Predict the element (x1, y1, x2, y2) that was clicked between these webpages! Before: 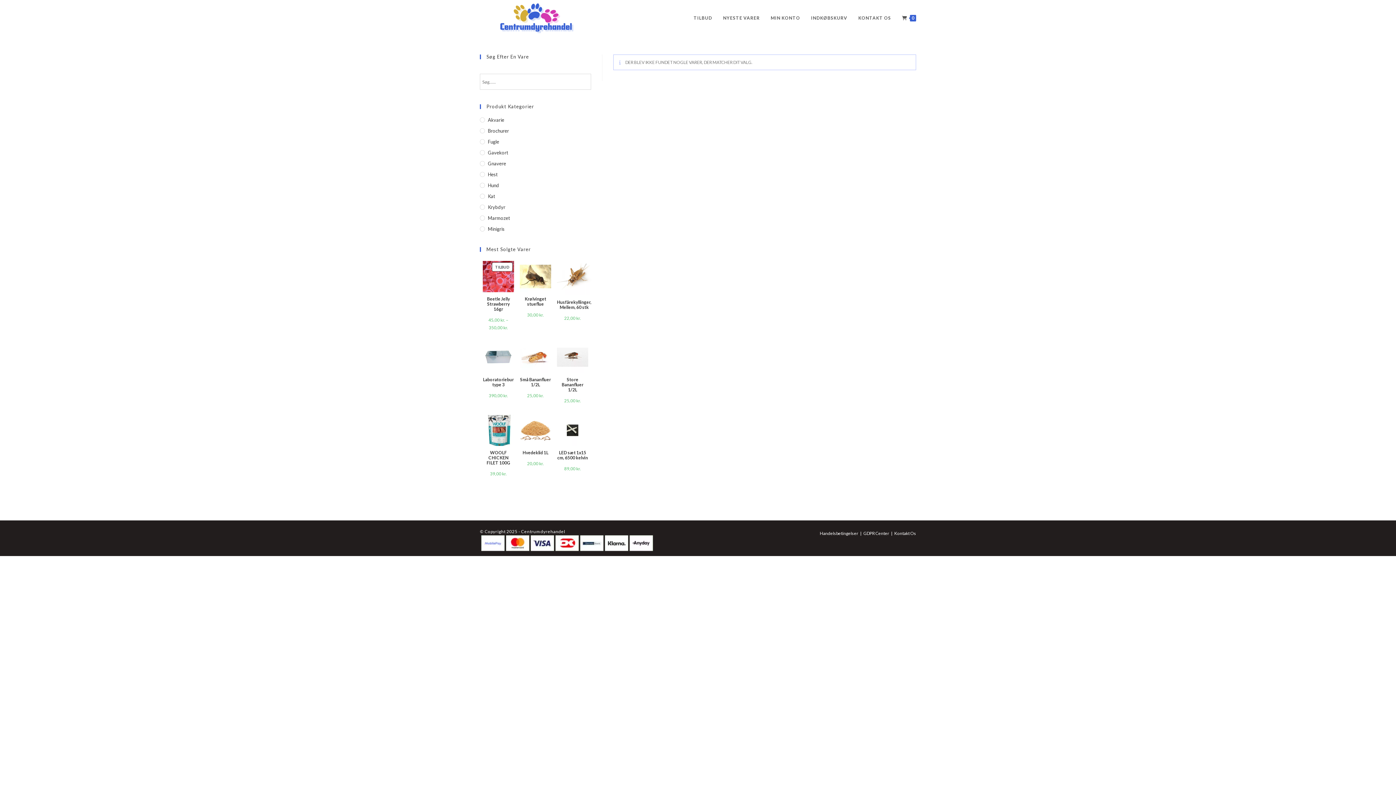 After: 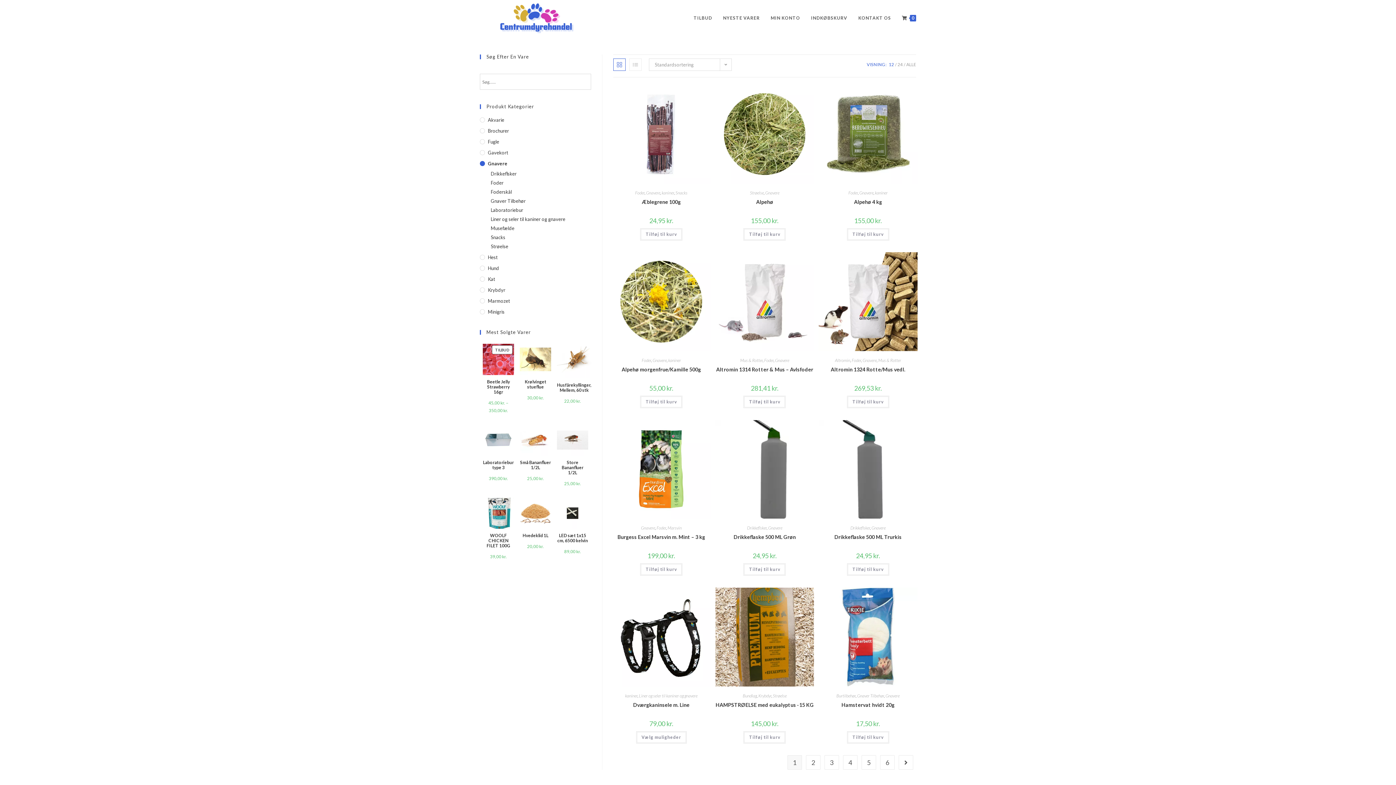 Action: bbox: (480, 160, 591, 167) label: Gnavere